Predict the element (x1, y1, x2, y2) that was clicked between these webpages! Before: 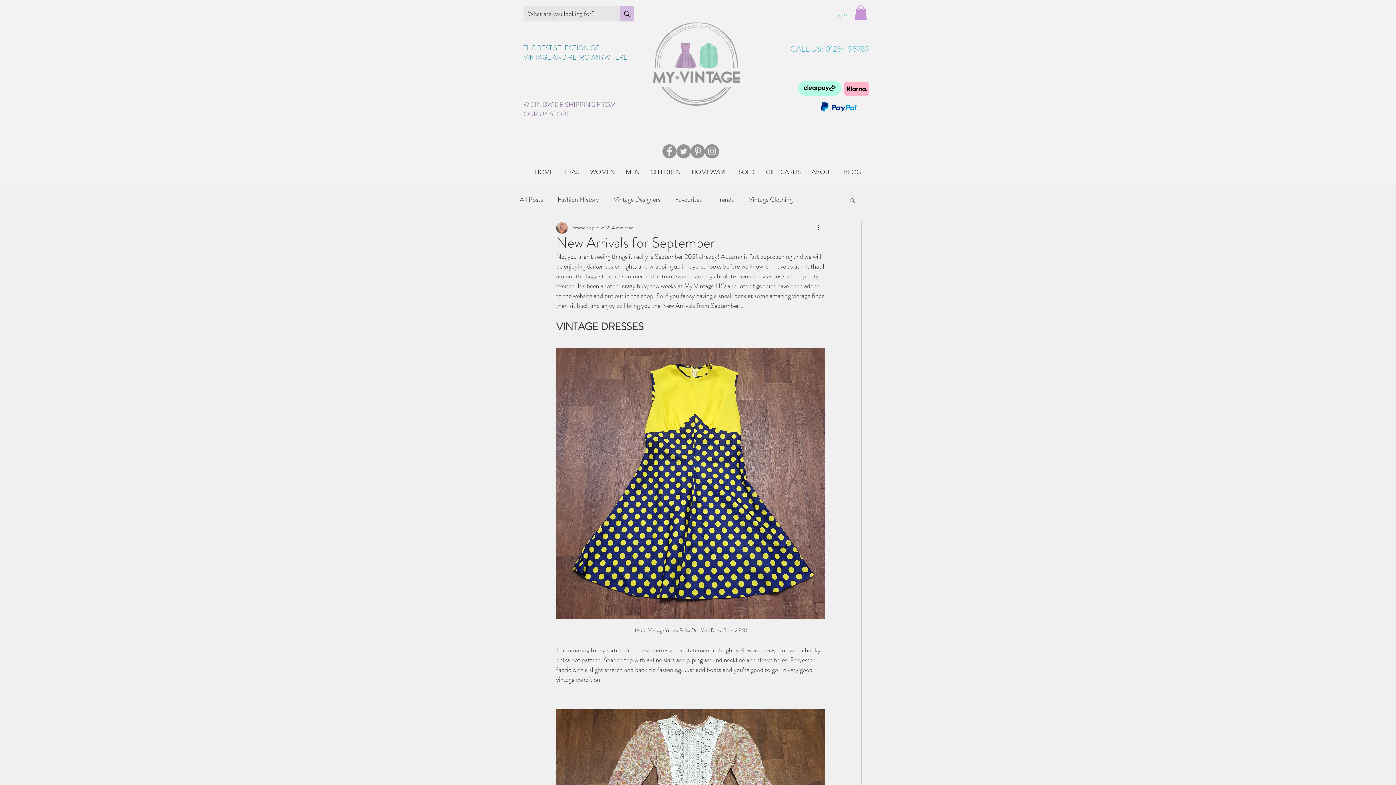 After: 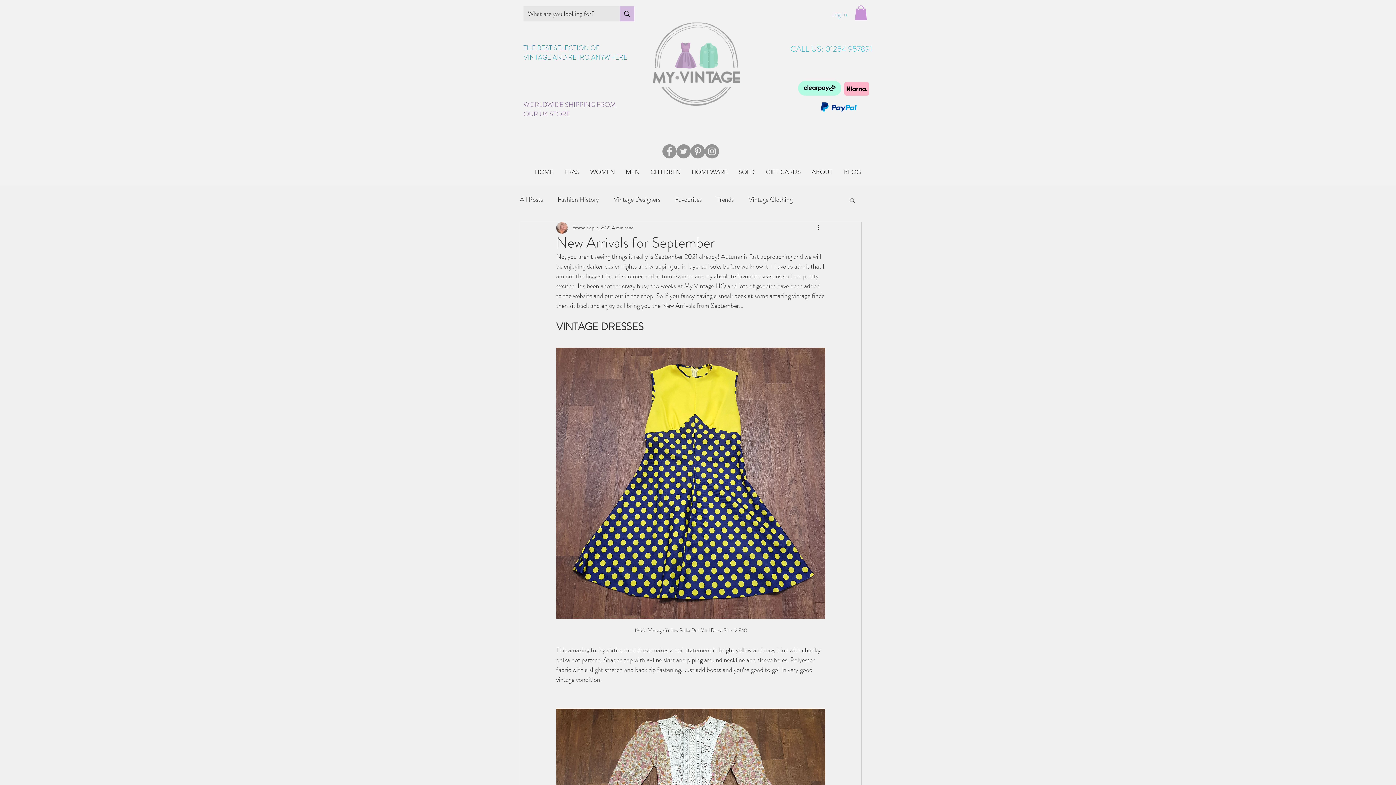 Action: bbox: (854, 5, 867, 20)